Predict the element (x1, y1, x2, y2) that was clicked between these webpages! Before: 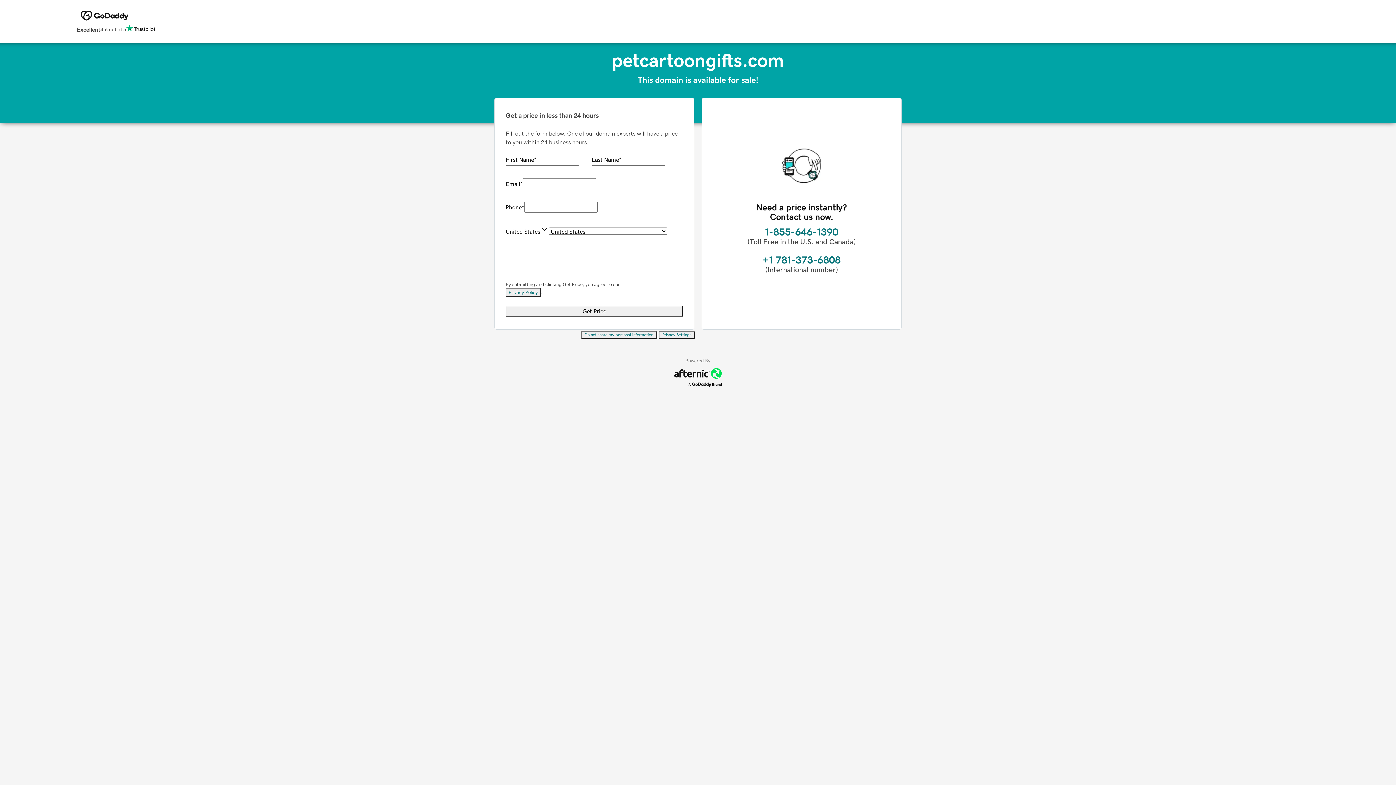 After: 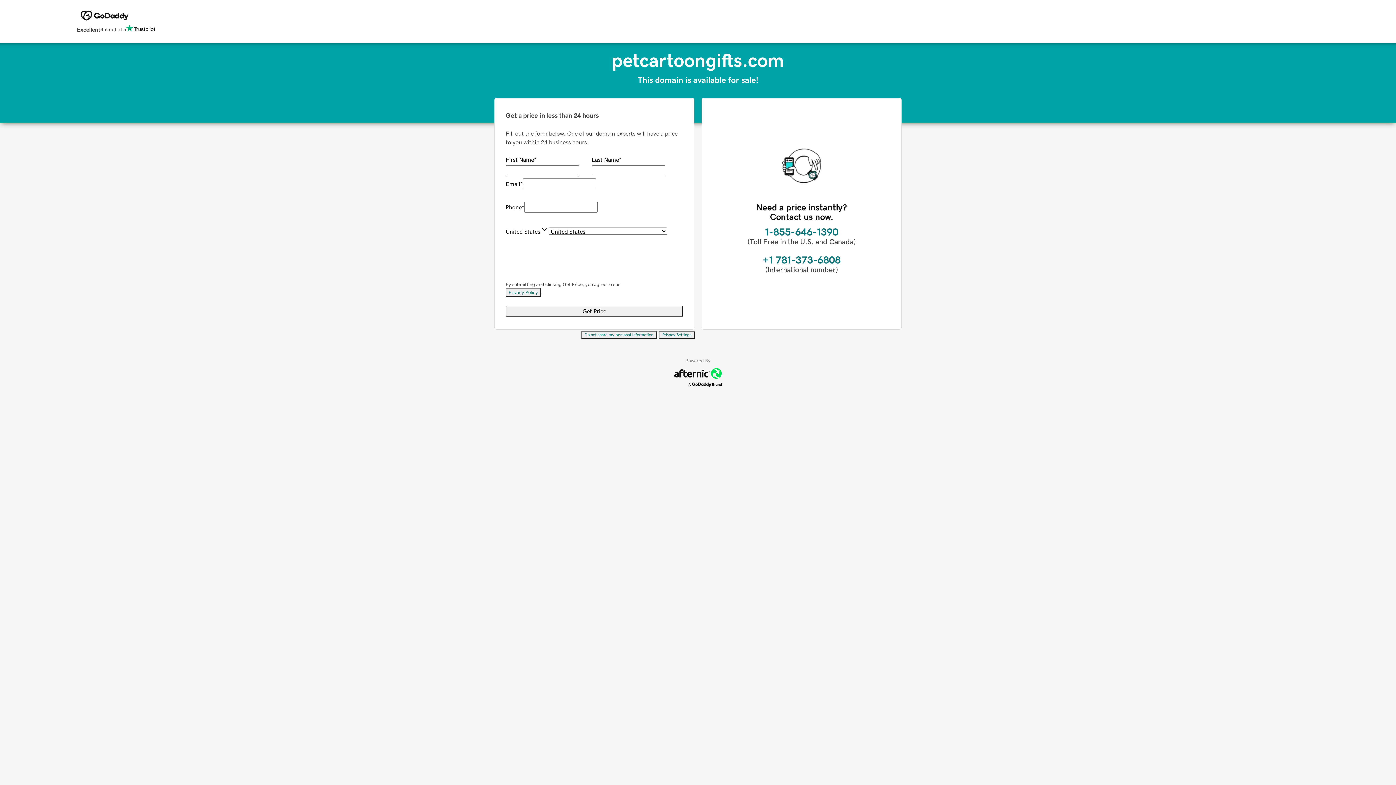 Action: bbox: (581, 331, 657, 339) label: Do not share my personal information